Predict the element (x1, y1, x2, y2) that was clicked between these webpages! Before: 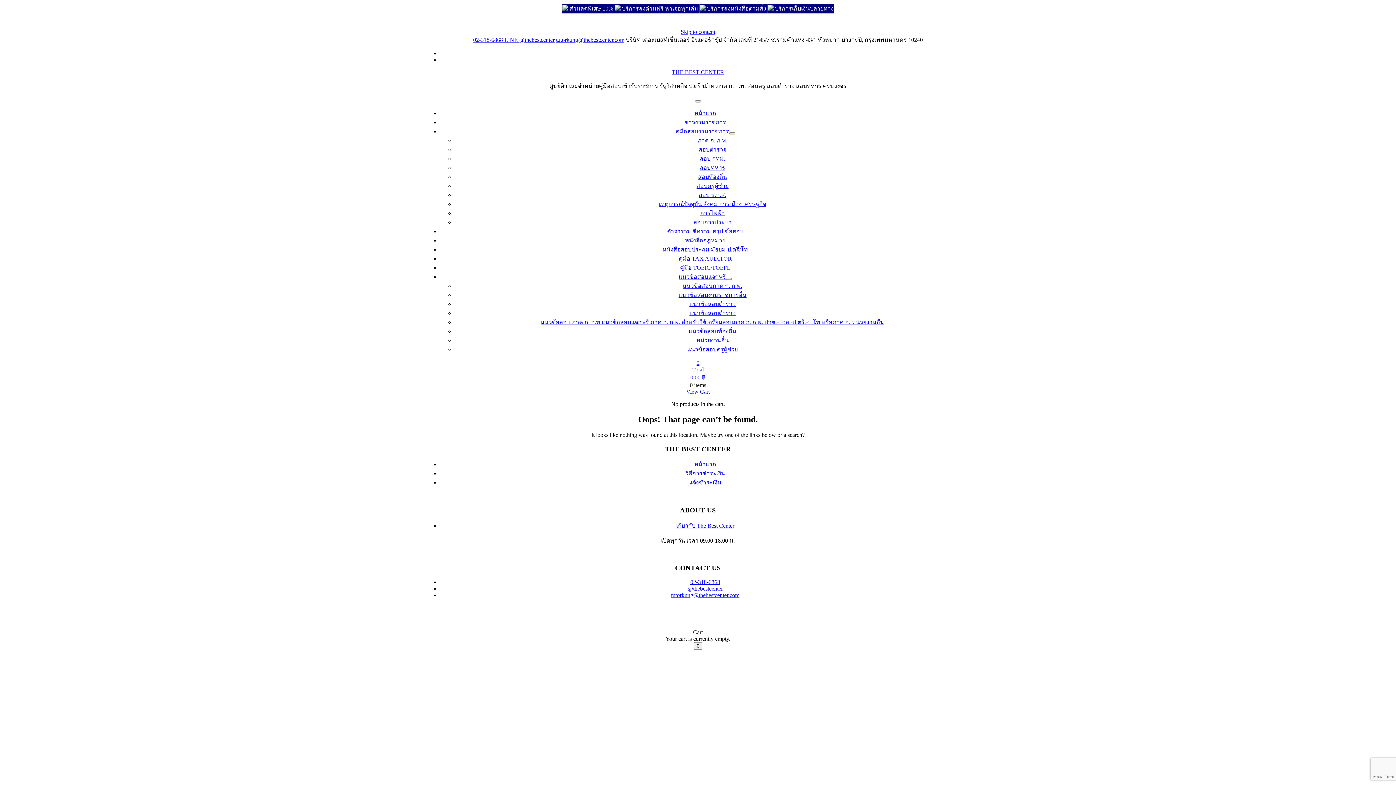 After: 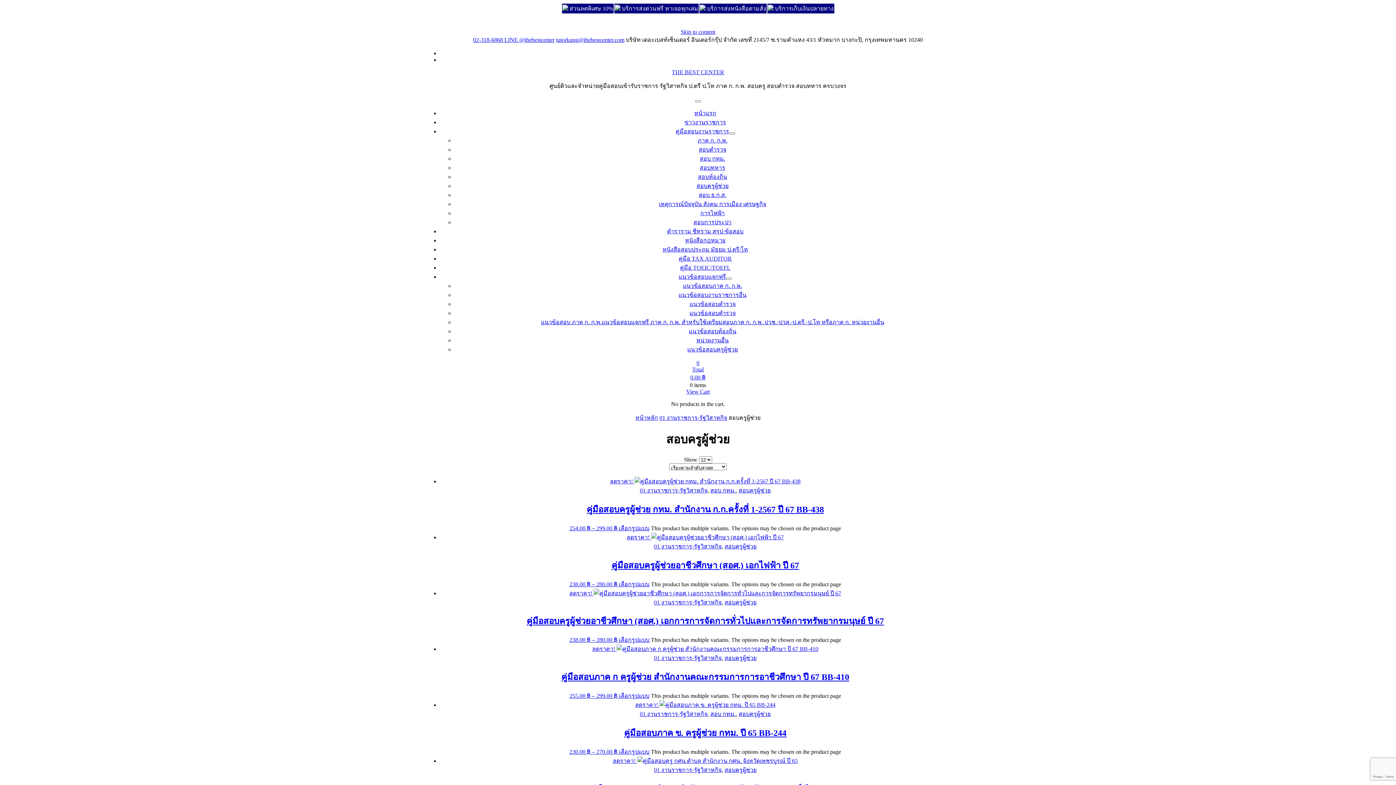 Action: label: สอบครูผู้ช่วย bbox: (696, 182, 728, 189)